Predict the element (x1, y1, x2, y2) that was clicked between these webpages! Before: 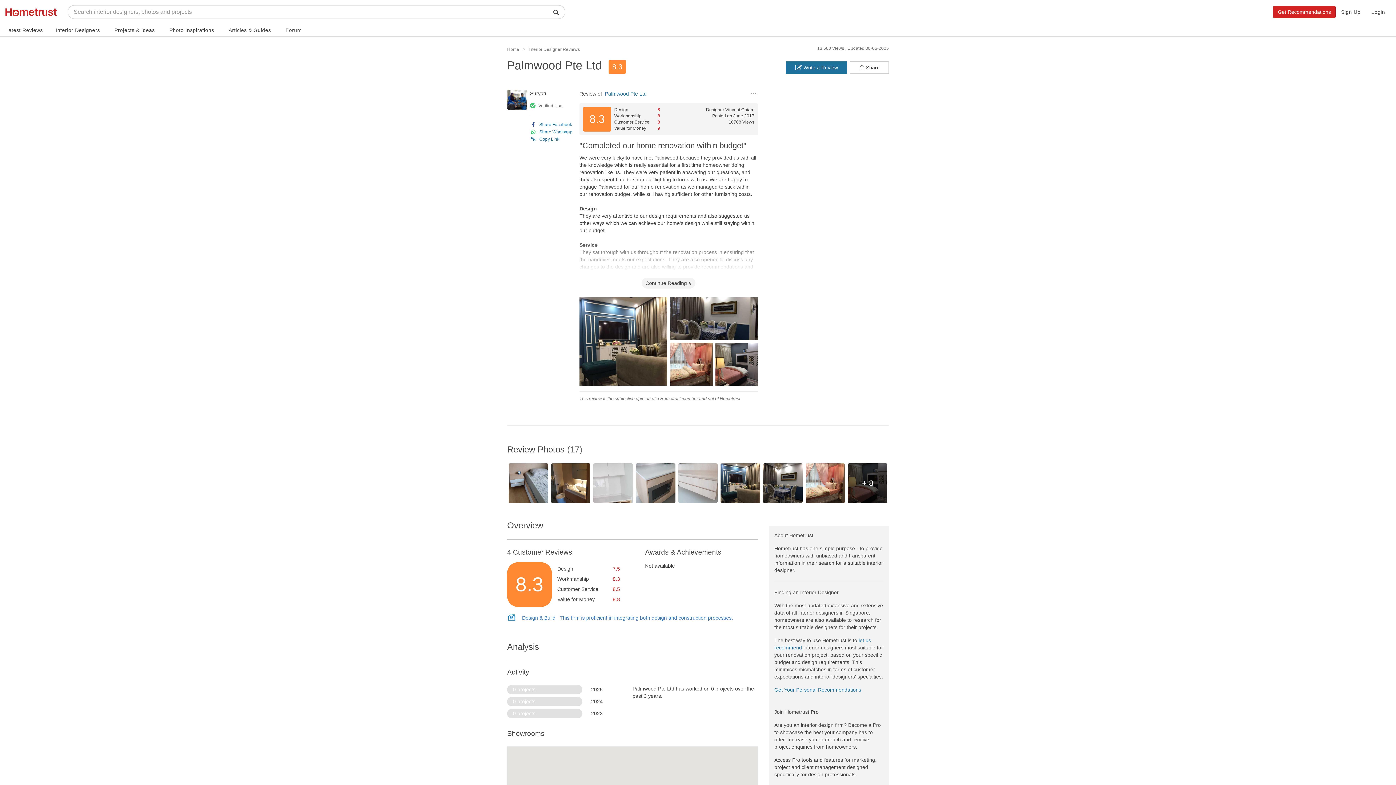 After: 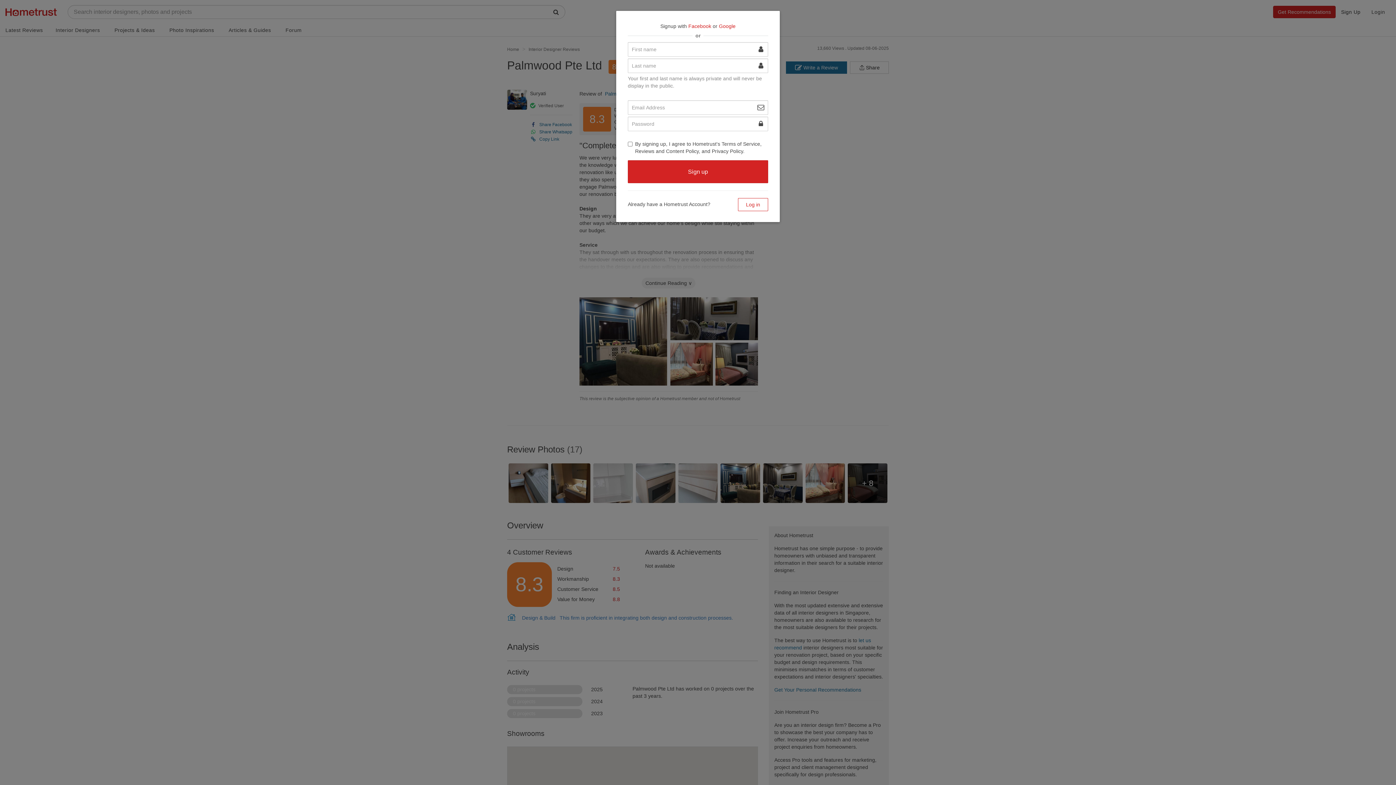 Action: label: Sign Up bbox: (1336, 2, 1366, 21)